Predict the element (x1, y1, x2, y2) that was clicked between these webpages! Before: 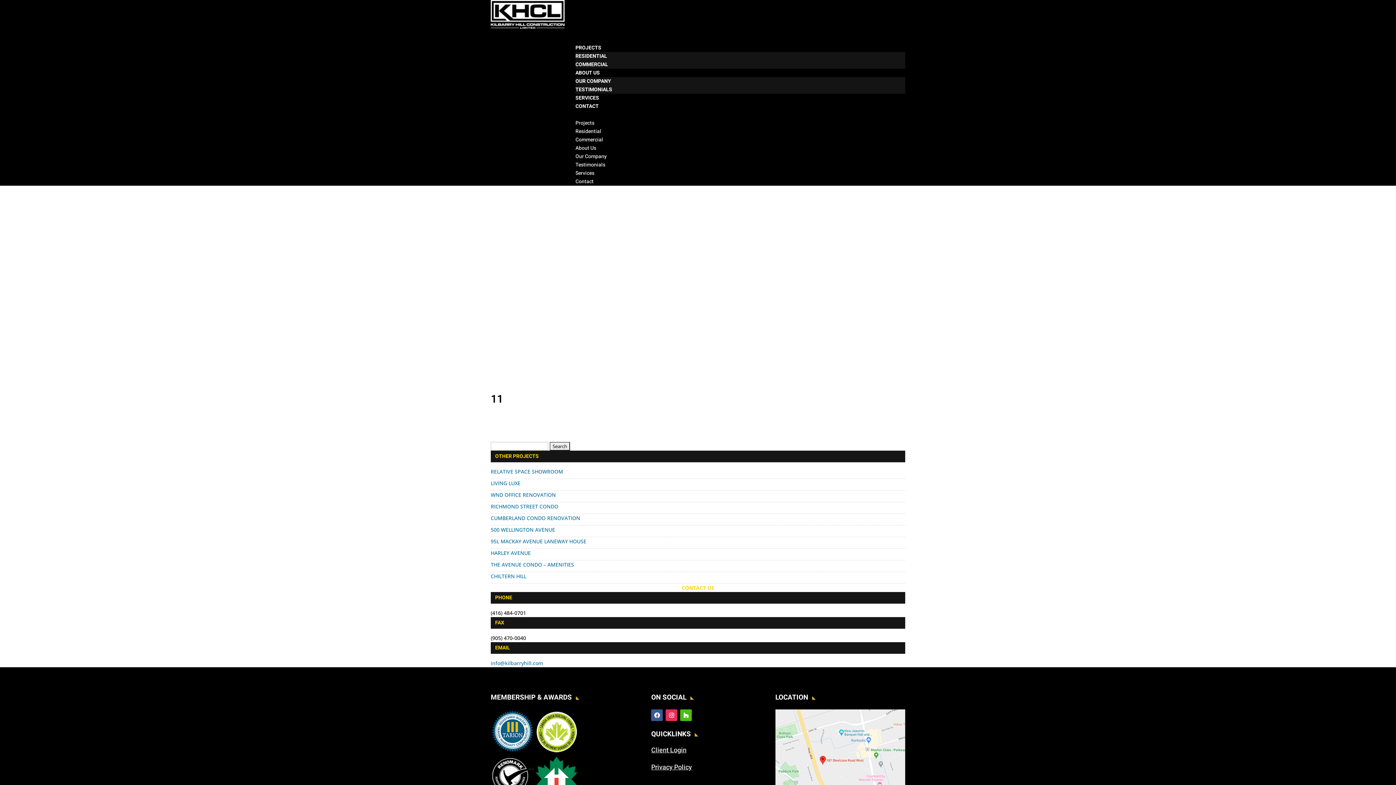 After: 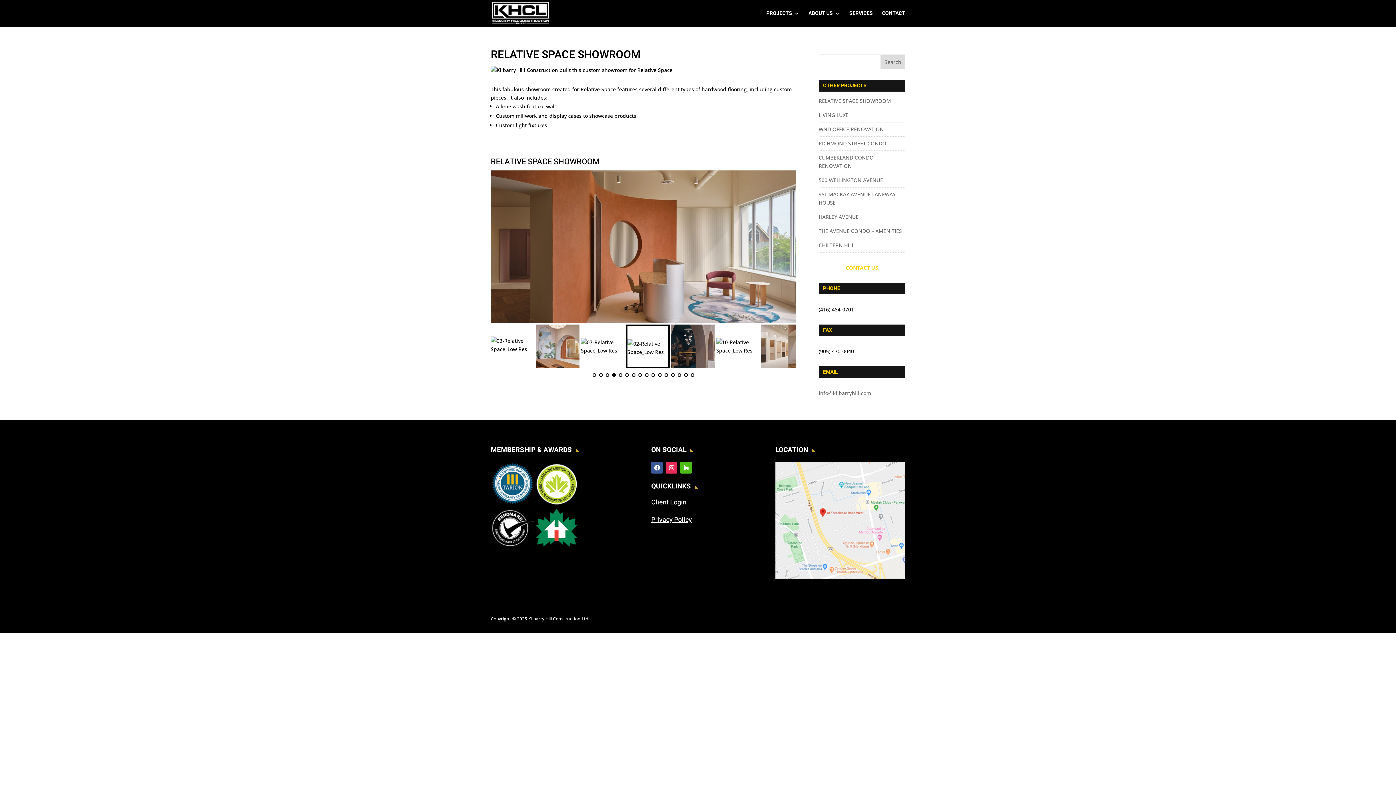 Action: bbox: (490, 468, 563, 475) label: RELATIVE SPACE SHOWROOM